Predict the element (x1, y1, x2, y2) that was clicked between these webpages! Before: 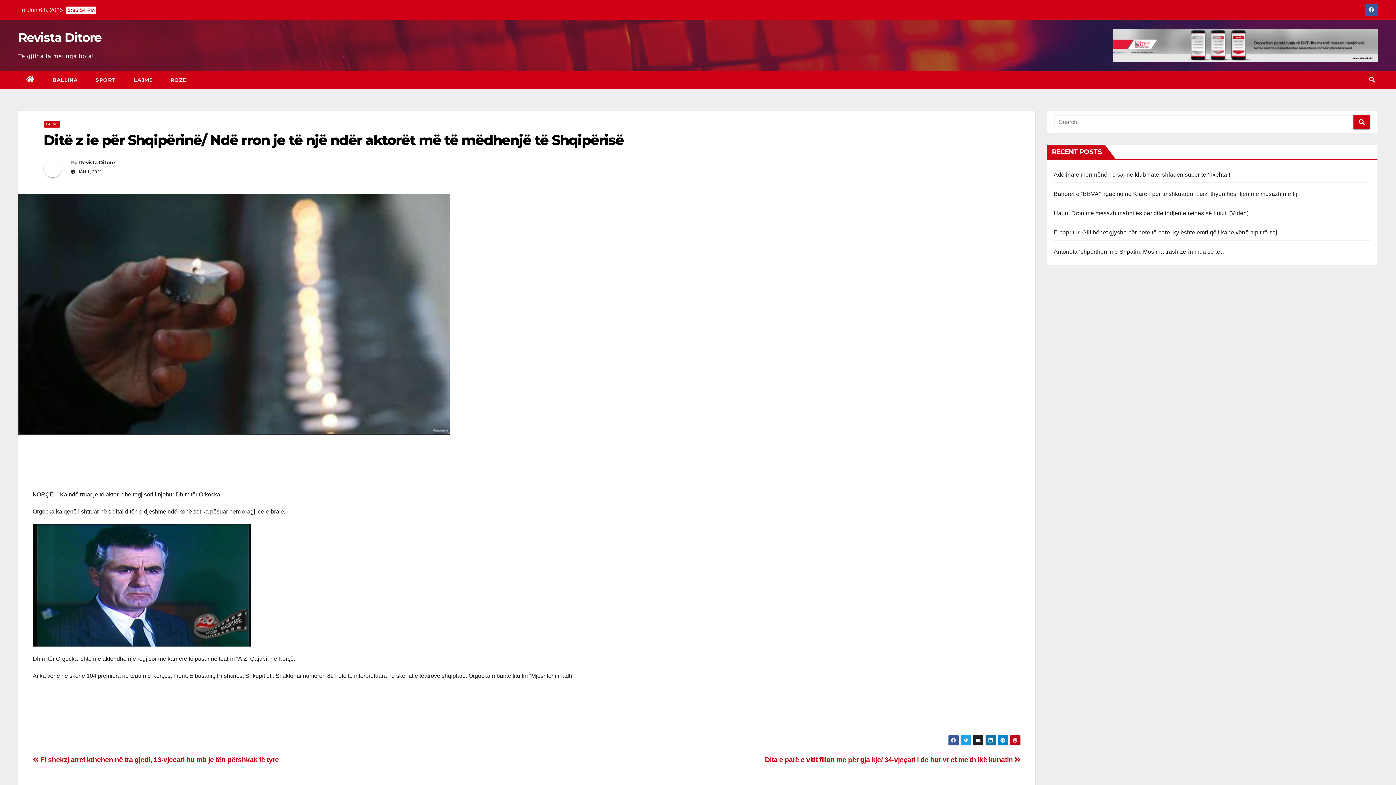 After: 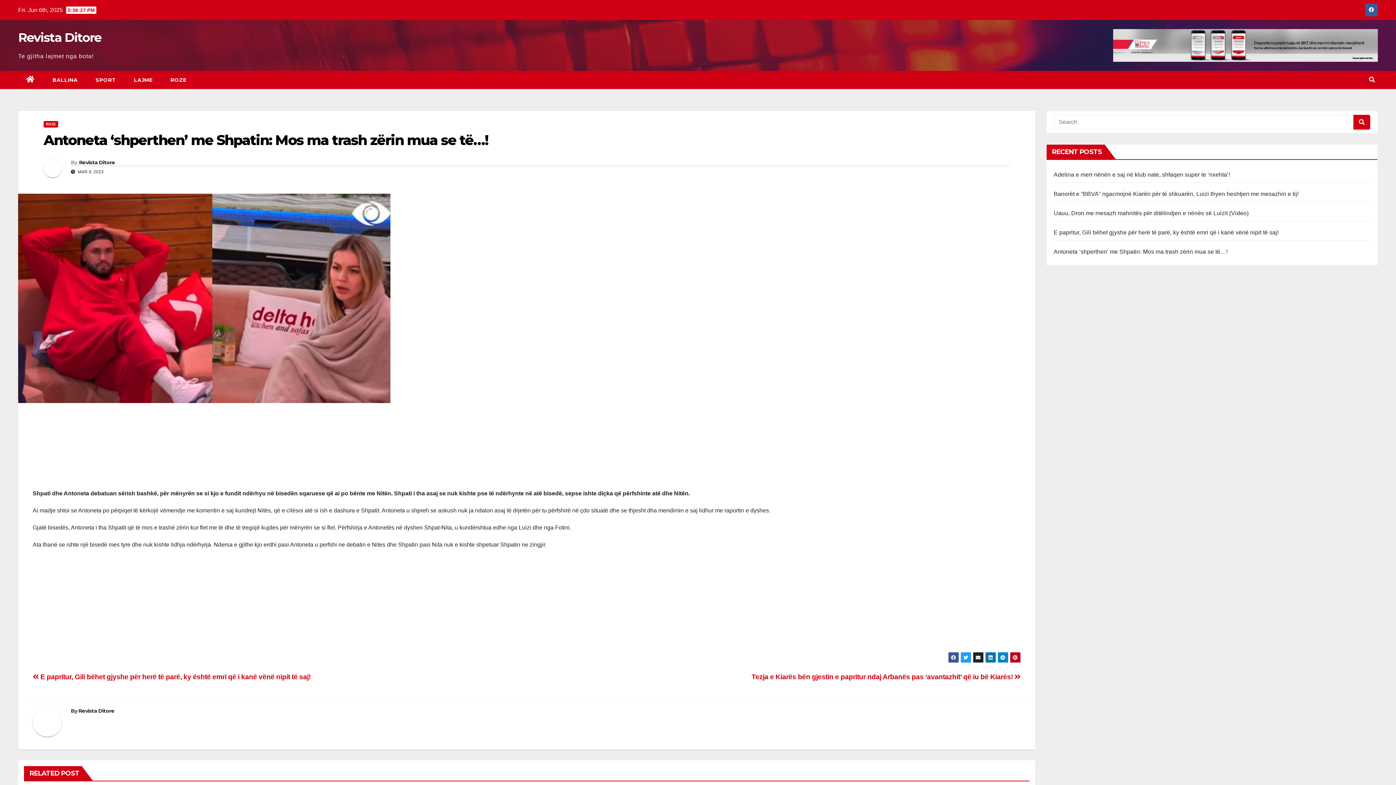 Action: label: Antoneta ‘shperthen’ me Shpatin: Mos ma trash zërin mua se të…! bbox: (1054, 248, 1228, 254)